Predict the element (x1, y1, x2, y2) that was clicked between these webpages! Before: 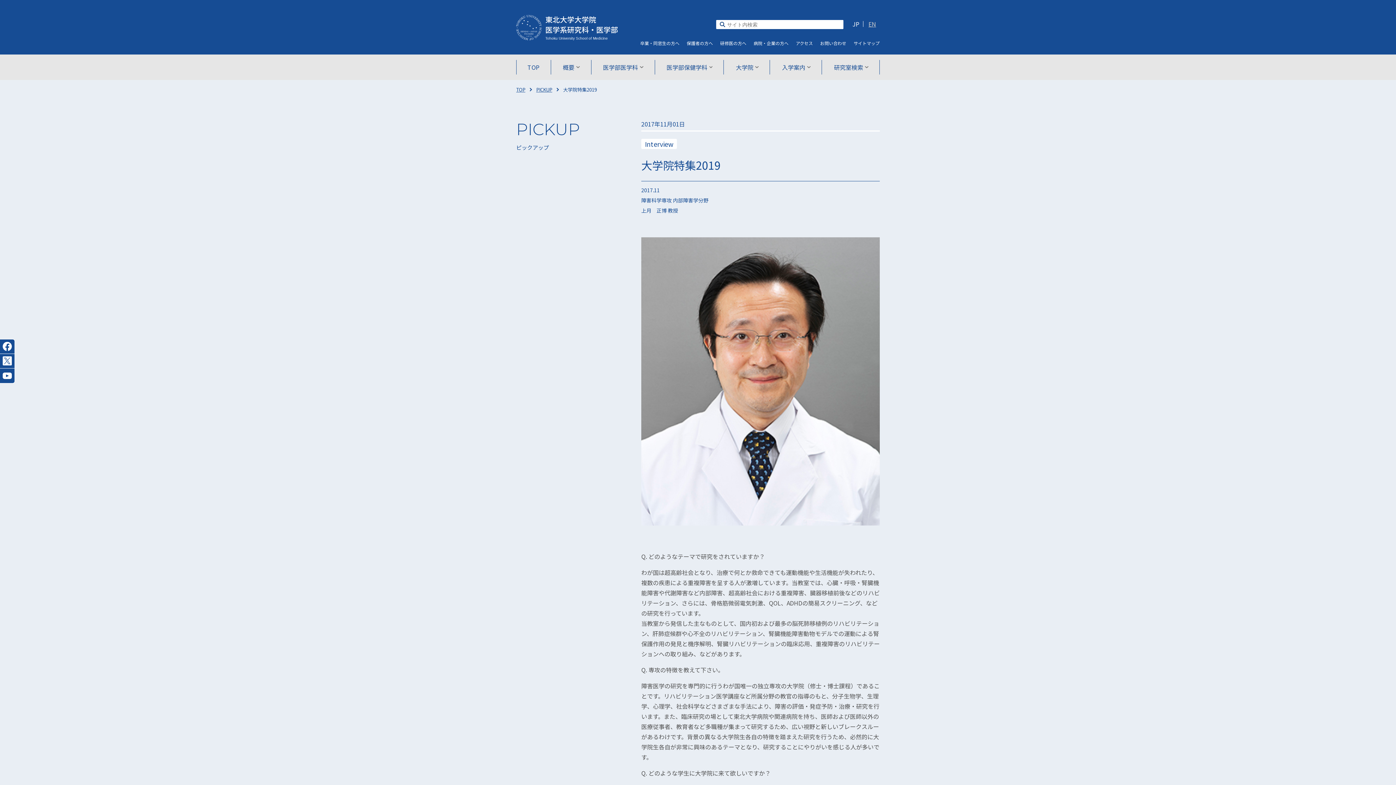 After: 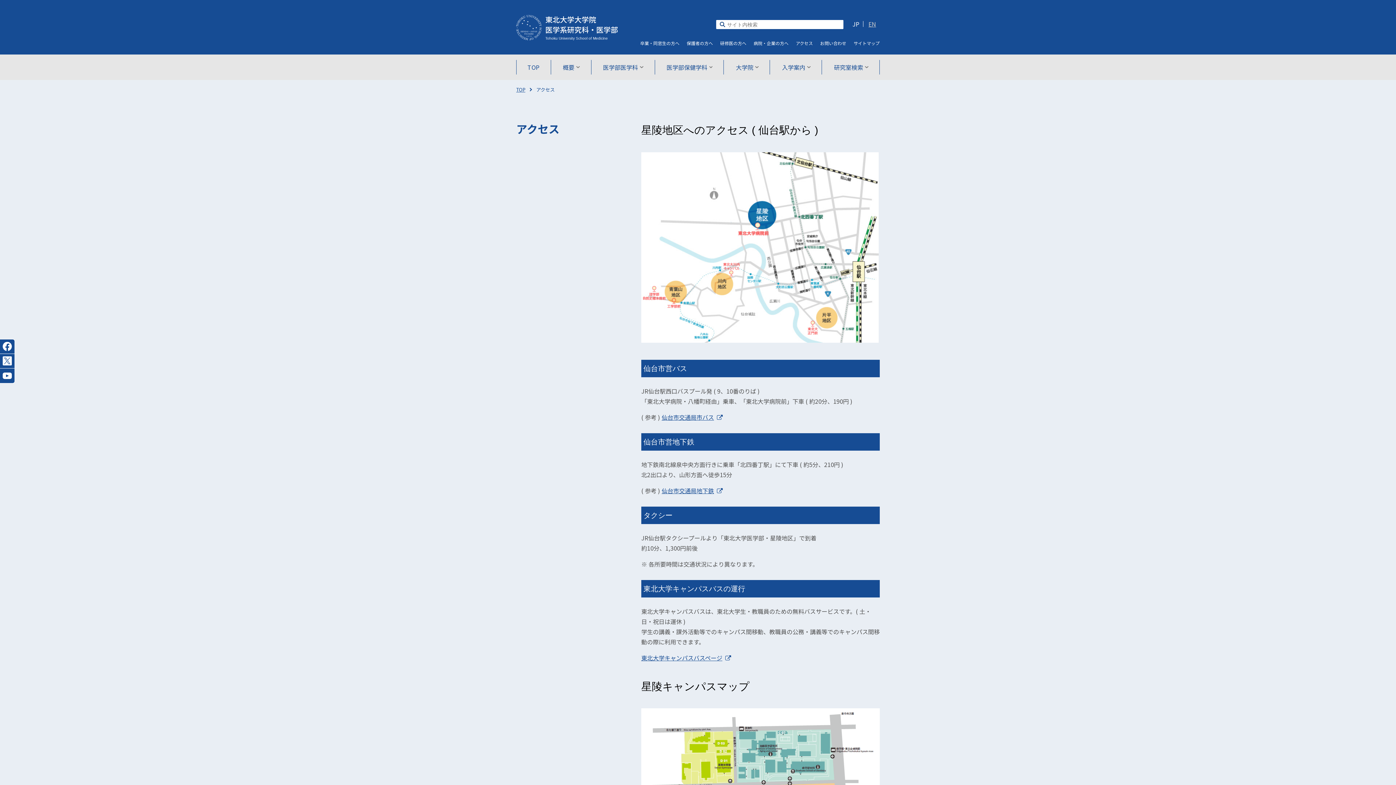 Action: bbox: (788, 36, 813, 49) label: アクセス